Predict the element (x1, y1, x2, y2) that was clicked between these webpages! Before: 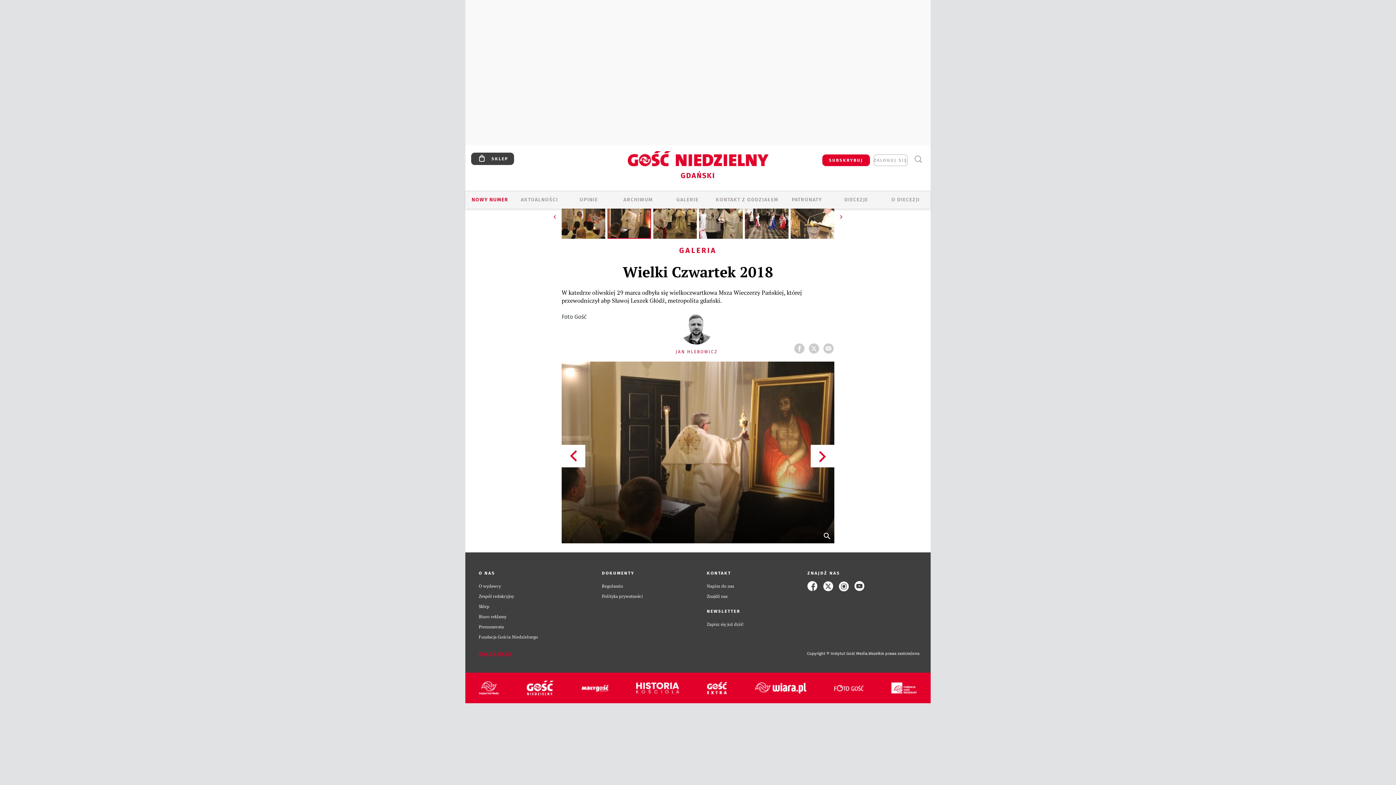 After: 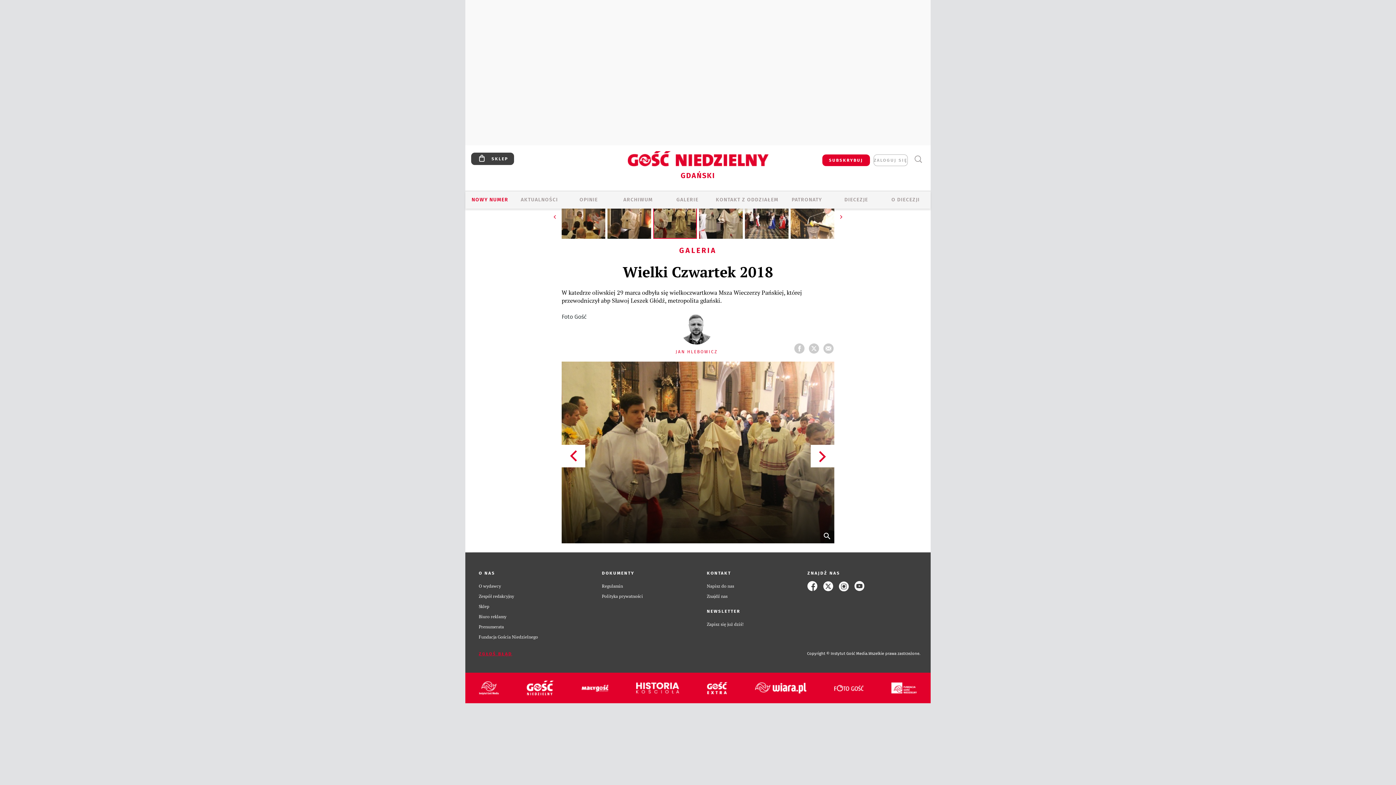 Action: bbox: (810, 445, 834, 467)